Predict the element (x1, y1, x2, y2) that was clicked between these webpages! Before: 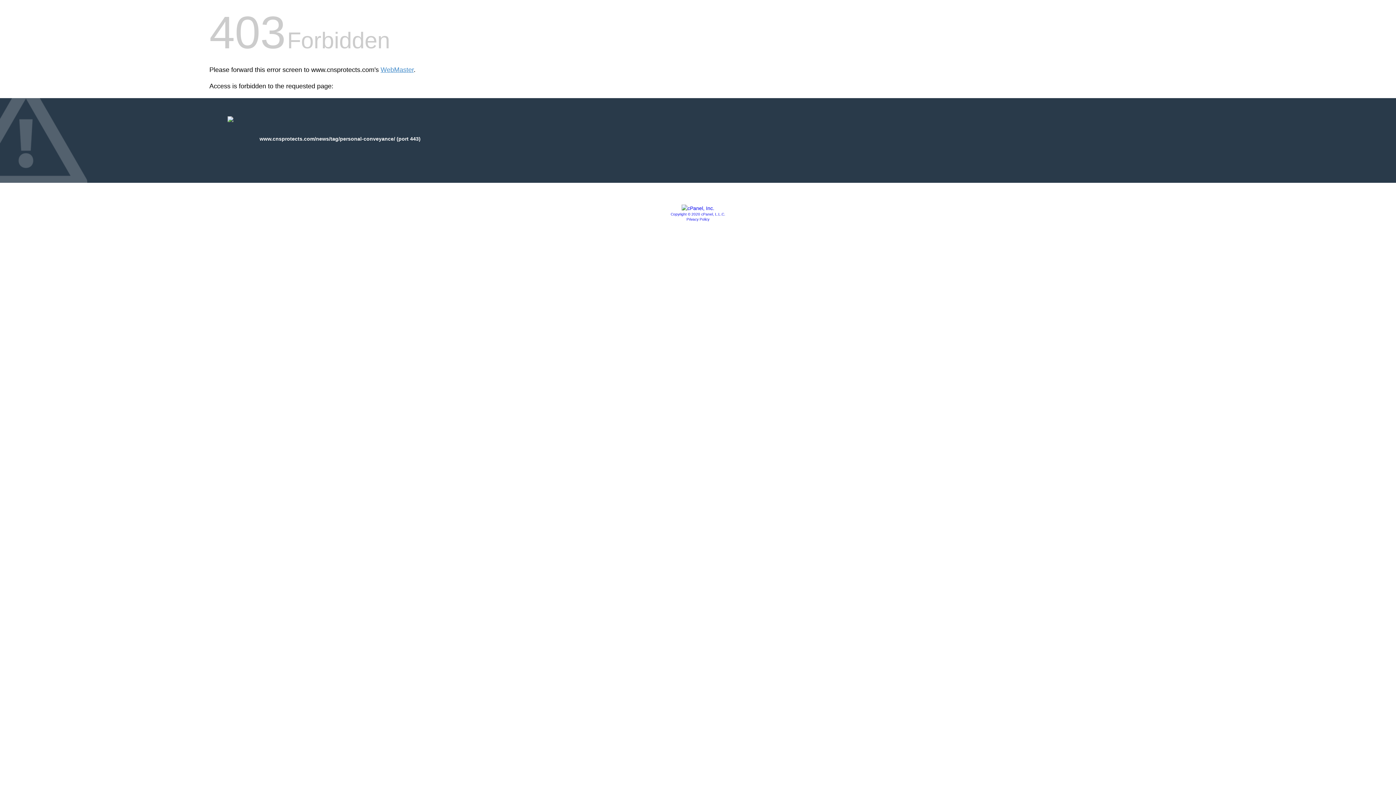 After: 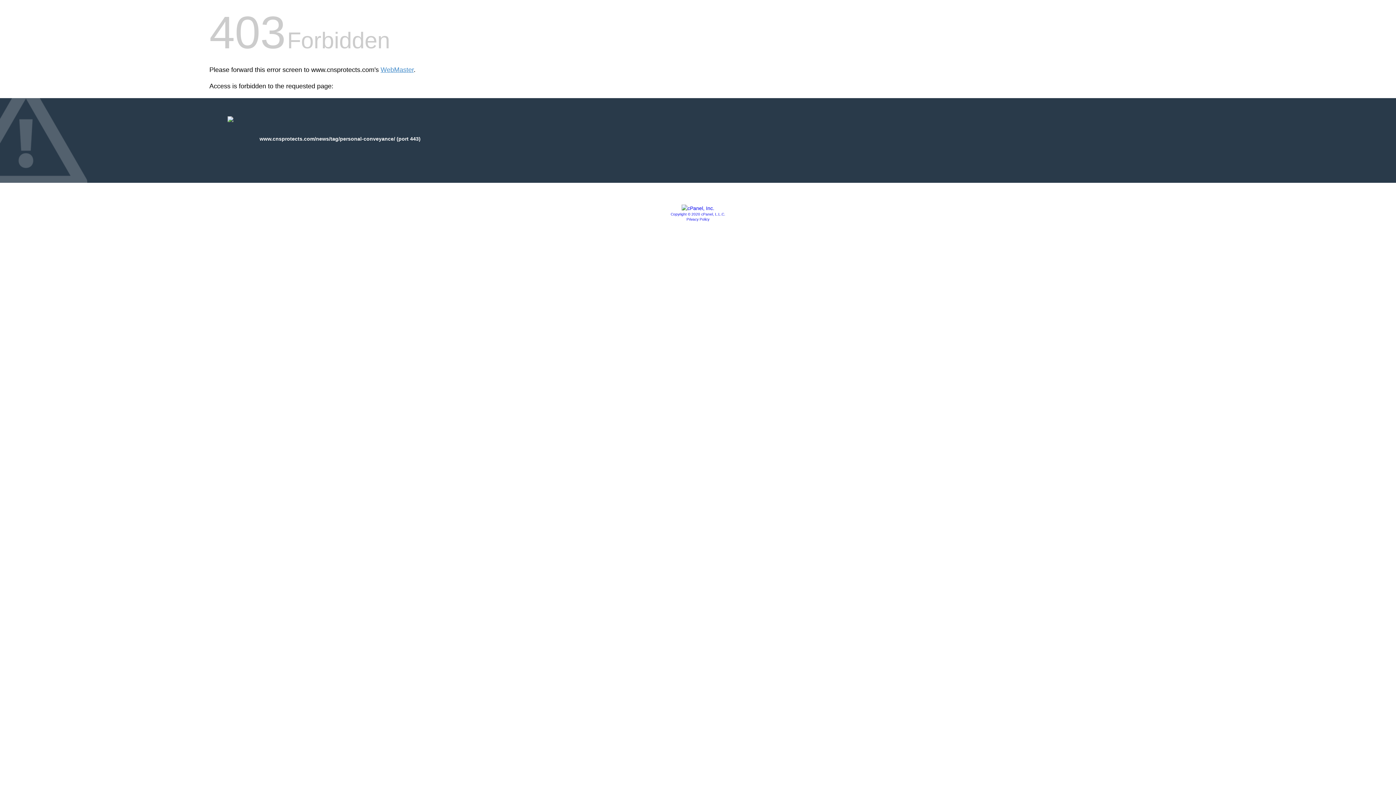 Action: bbox: (681, 205, 714, 211)